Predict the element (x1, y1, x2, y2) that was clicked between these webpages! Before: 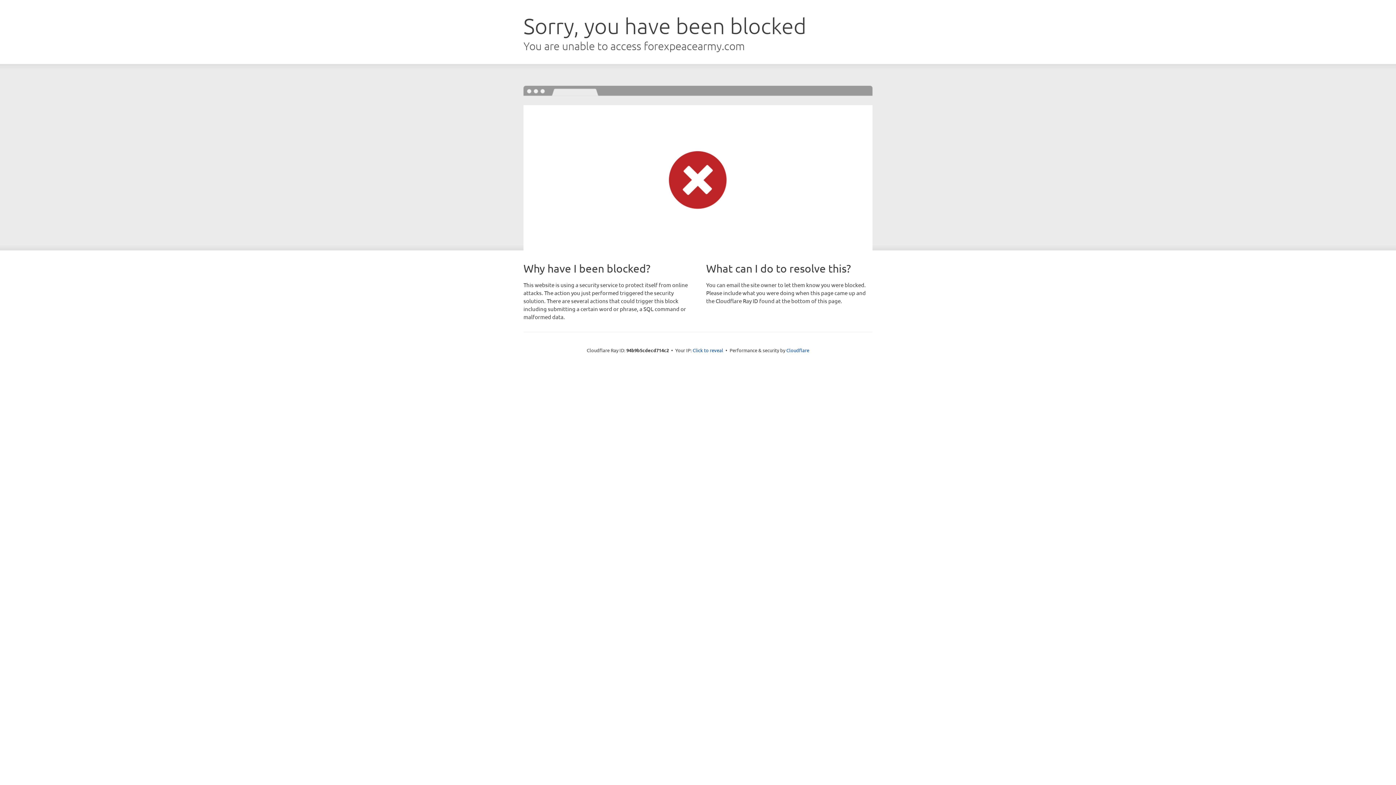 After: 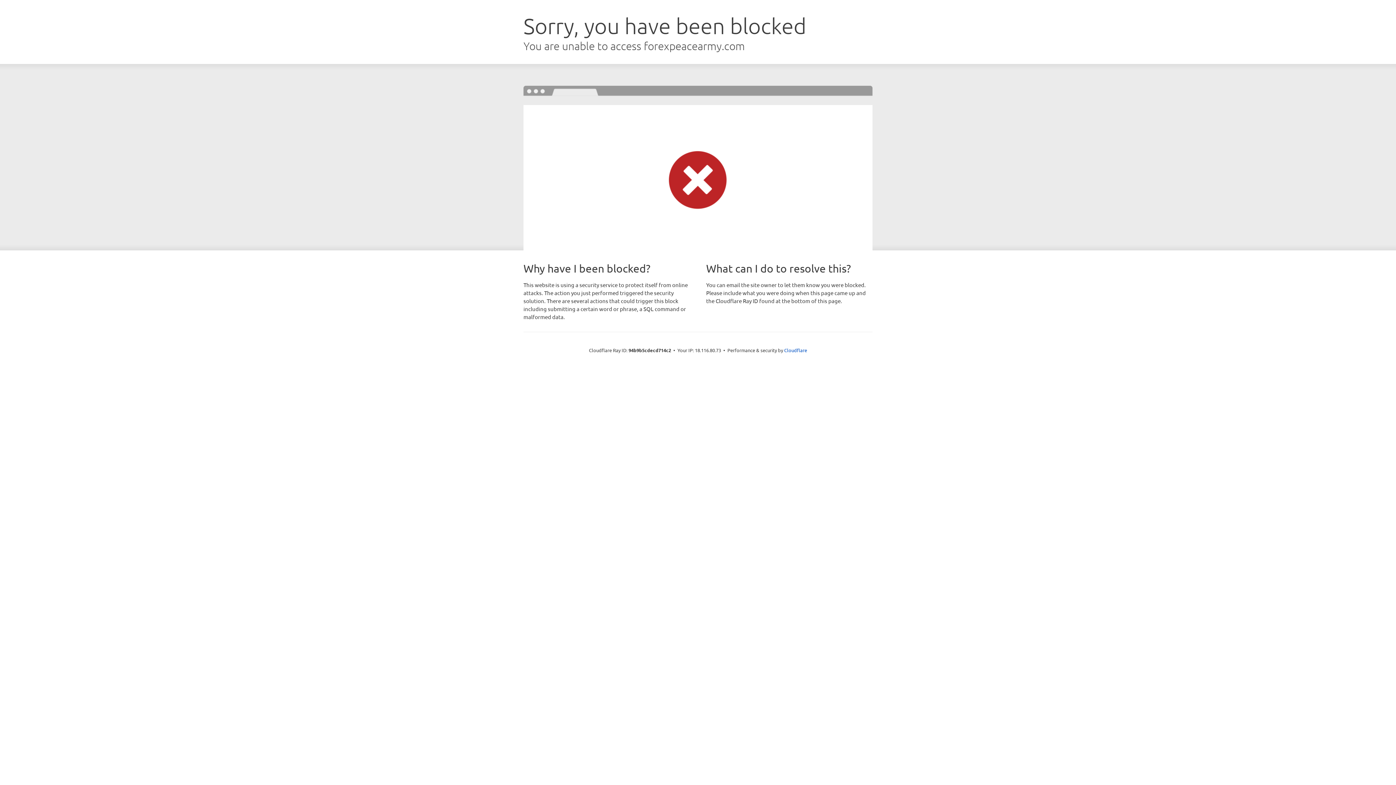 Action: bbox: (692, 346, 723, 353) label: Click to reveal